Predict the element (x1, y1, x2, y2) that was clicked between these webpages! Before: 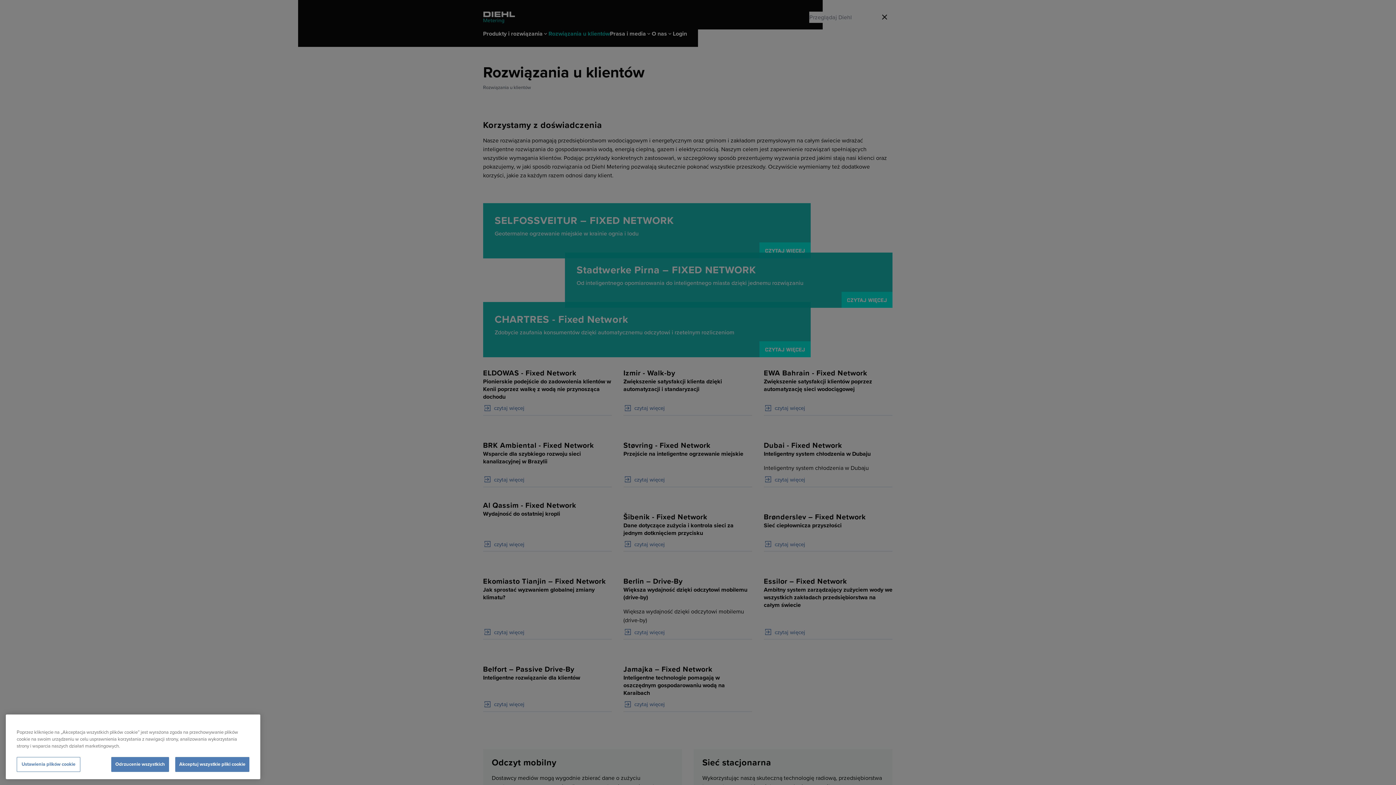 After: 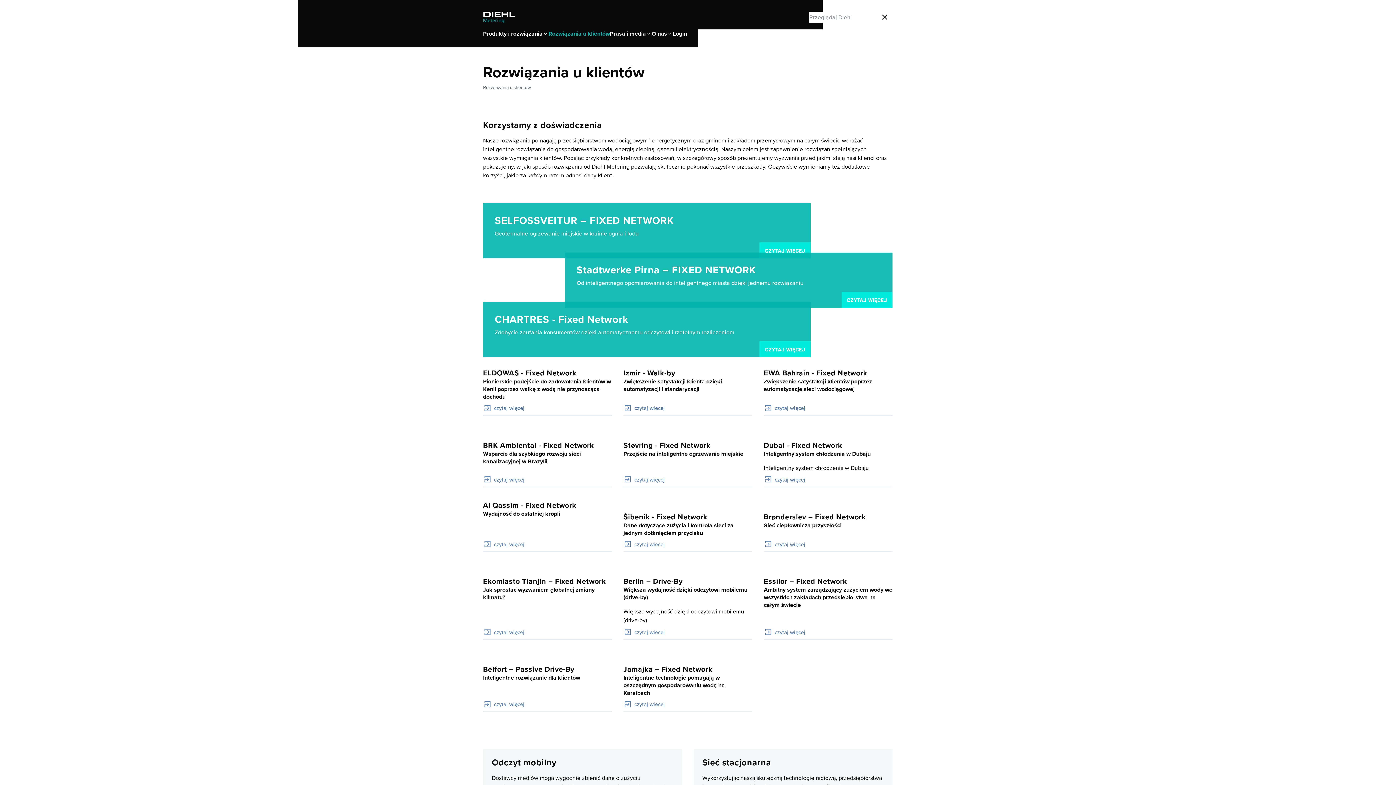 Action: bbox: (111, 757, 169, 772) label: Odrzucenie wszystkich